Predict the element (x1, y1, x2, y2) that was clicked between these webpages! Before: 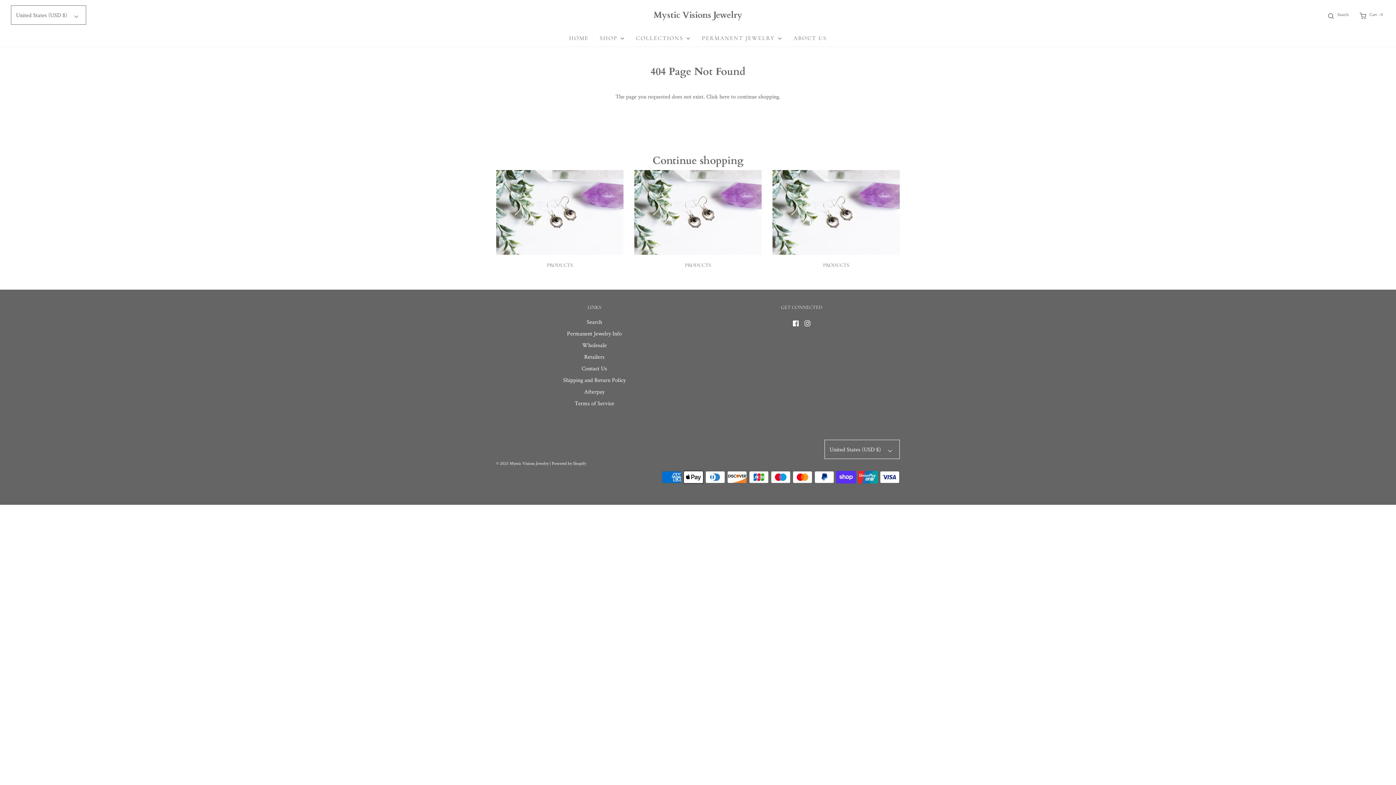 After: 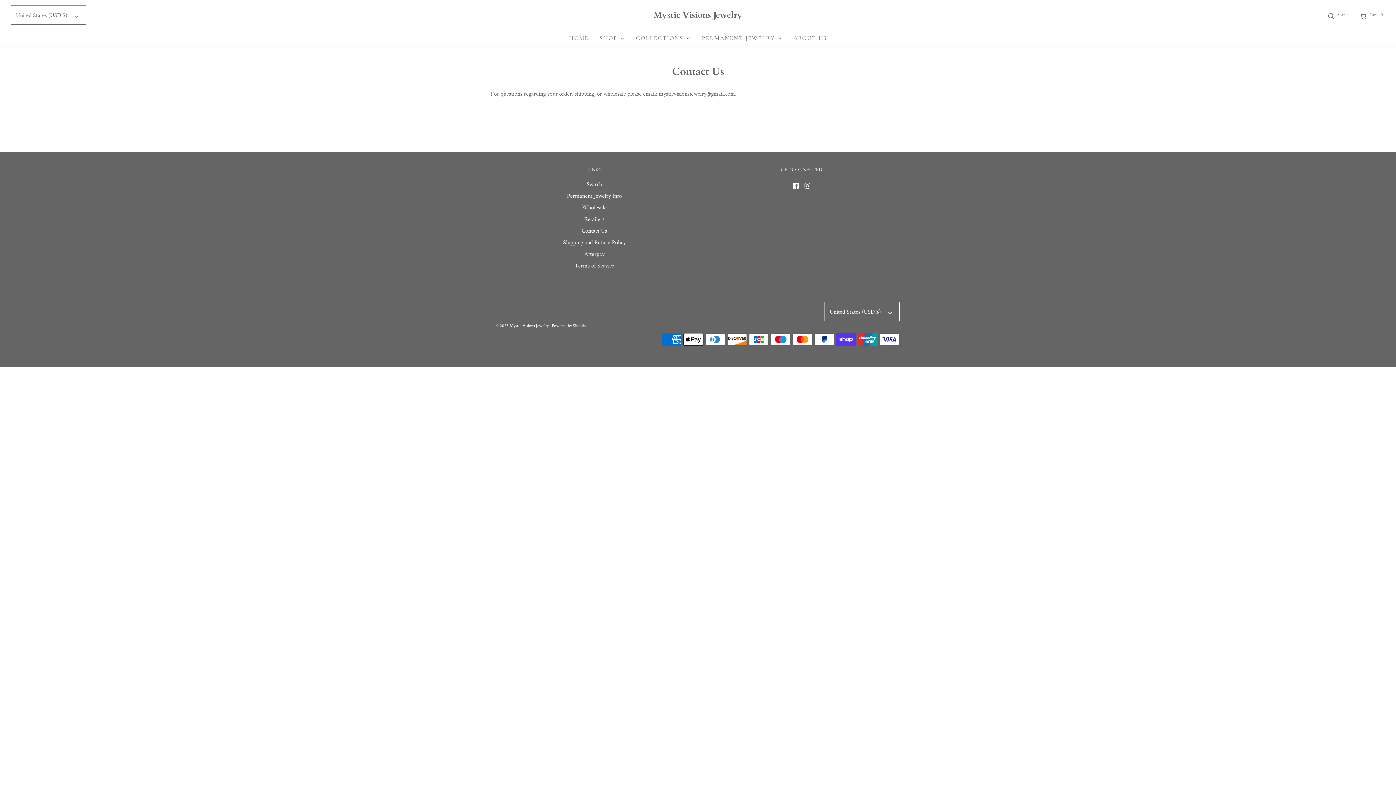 Action: label: Contact Us bbox: (581, 364, 607, 375)